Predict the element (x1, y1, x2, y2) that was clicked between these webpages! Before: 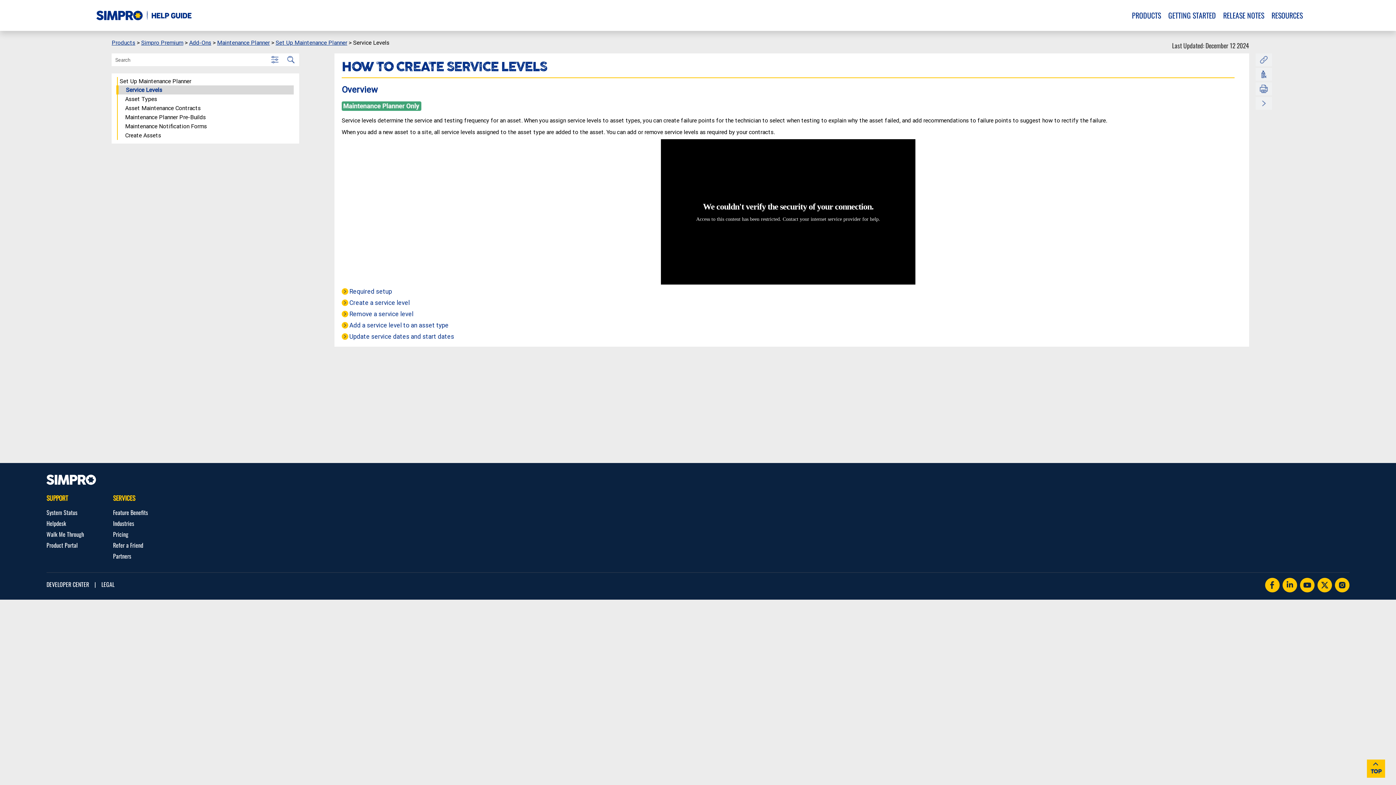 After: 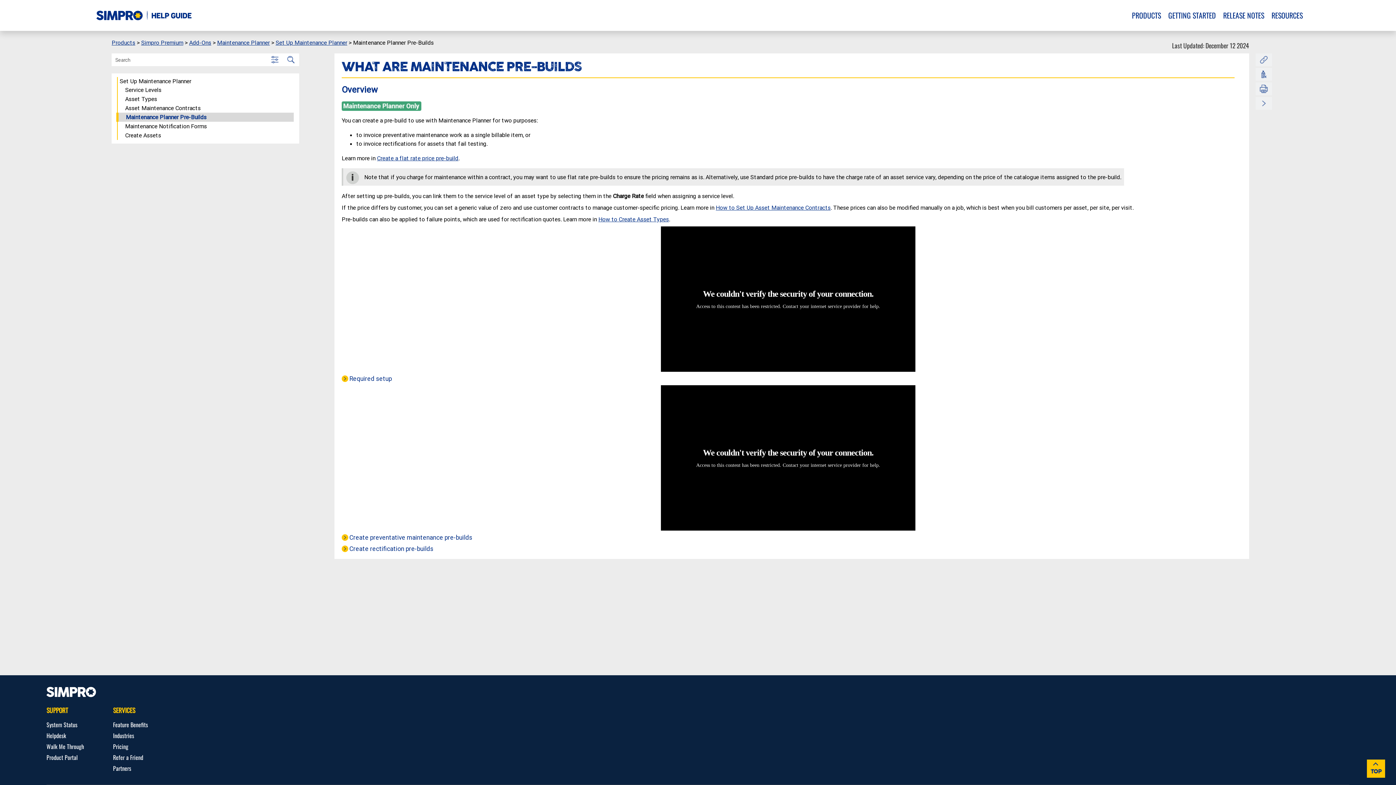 Action: label: Maintenance Planner Pre-Builds bbox: (117, 112, 293, 121)